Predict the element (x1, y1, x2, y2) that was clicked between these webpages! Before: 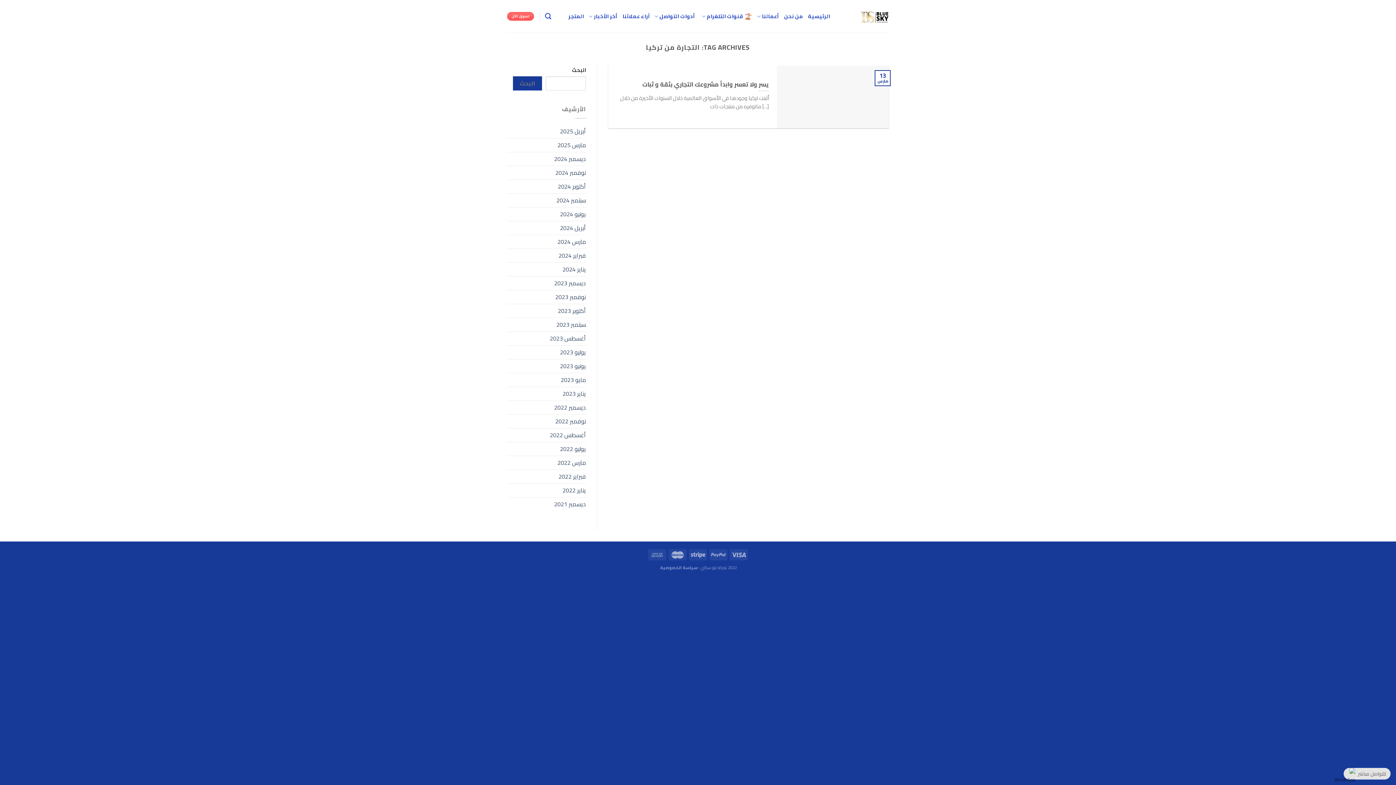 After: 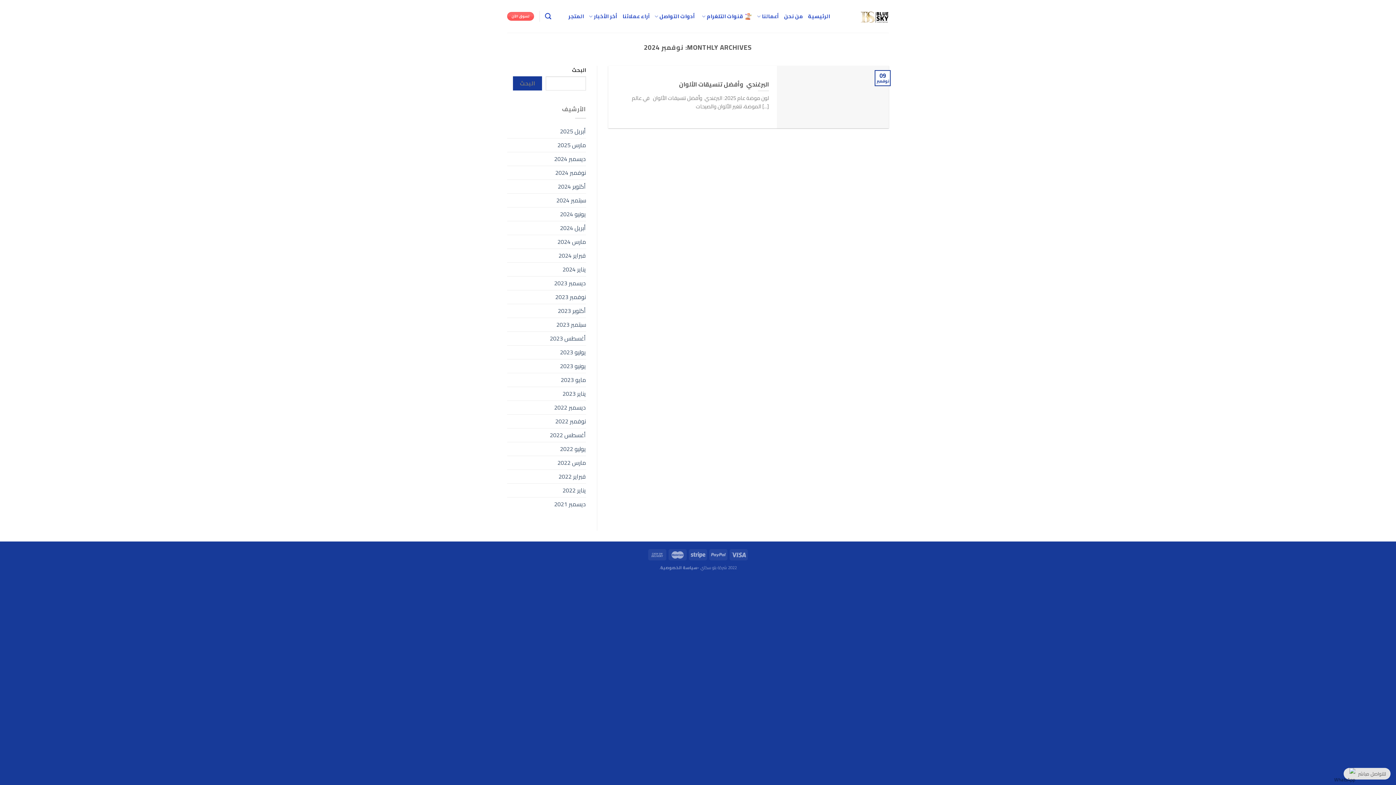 Action: bbox: (555, 166, 586, 179) label: نوفمبر 2024